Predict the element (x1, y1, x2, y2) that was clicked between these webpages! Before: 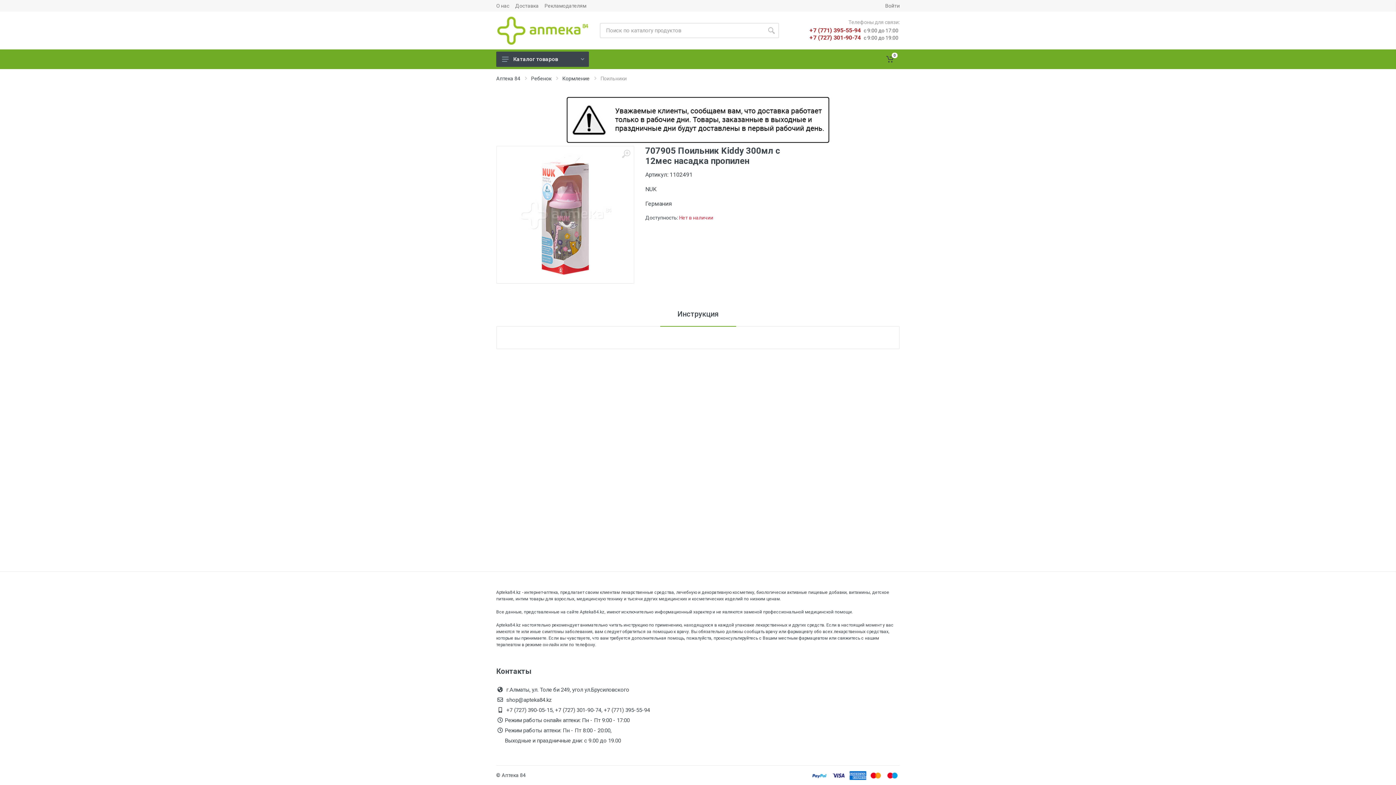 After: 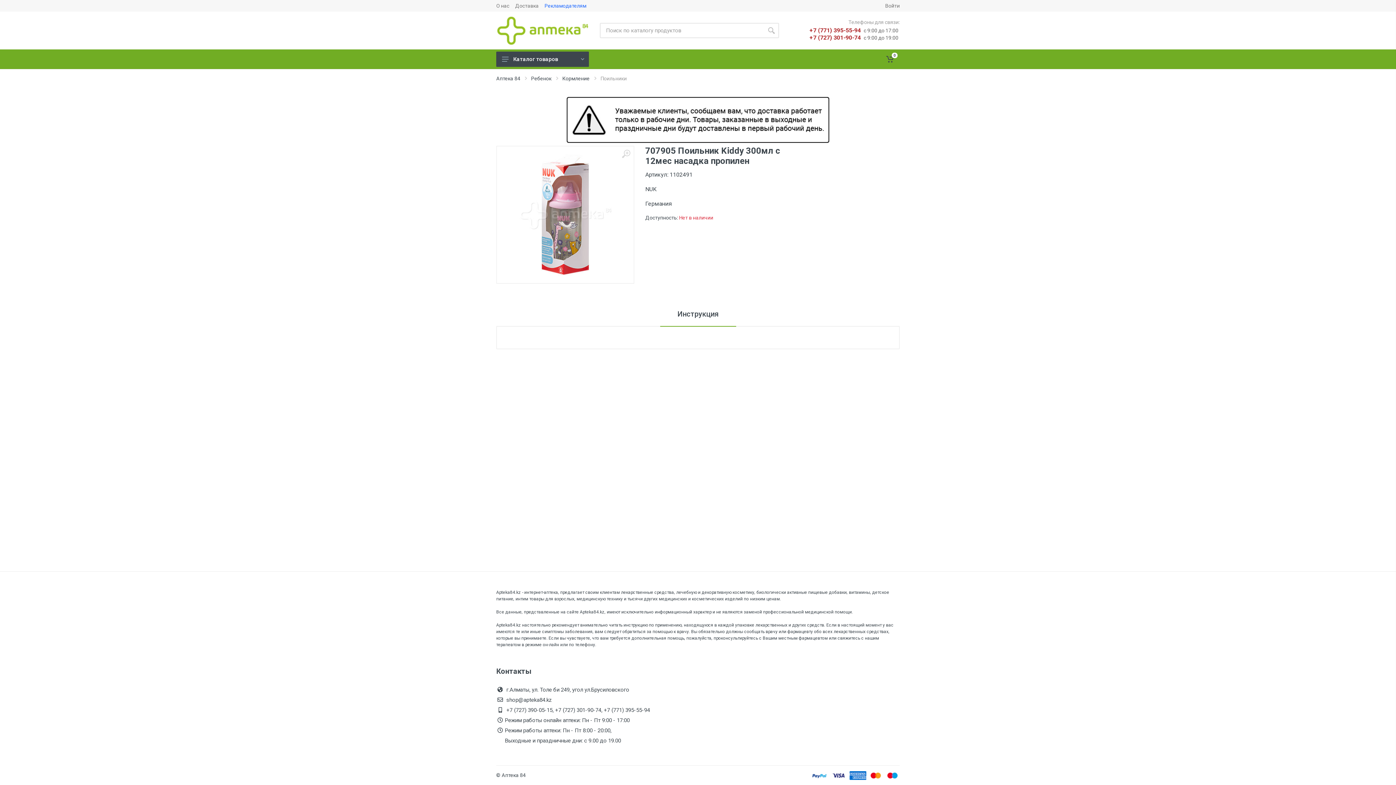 Action: bbox: (544, 3, 586, 8) label: Рекламодателям